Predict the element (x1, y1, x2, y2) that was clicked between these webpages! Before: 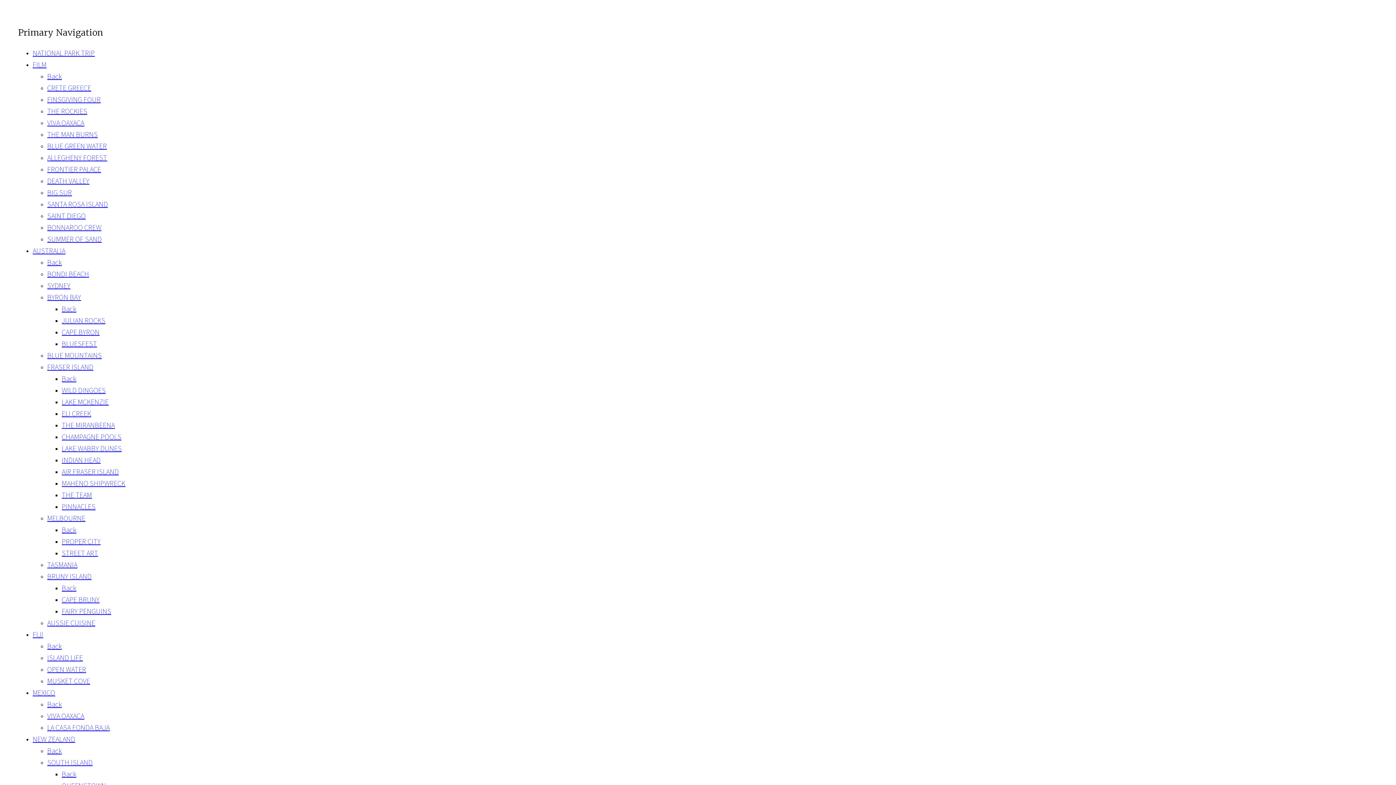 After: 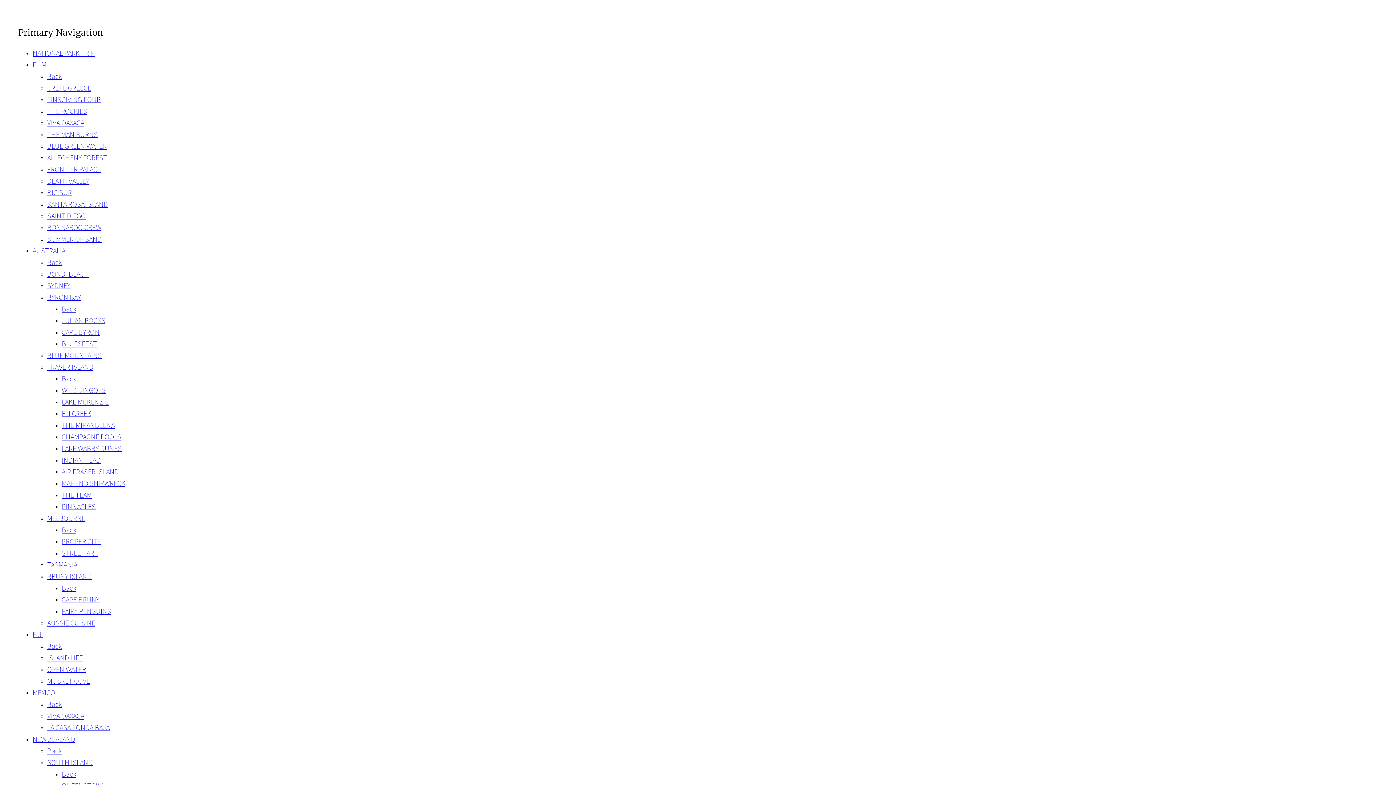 Action: bbox: (32, 688, 55, 697) label: MEXICO